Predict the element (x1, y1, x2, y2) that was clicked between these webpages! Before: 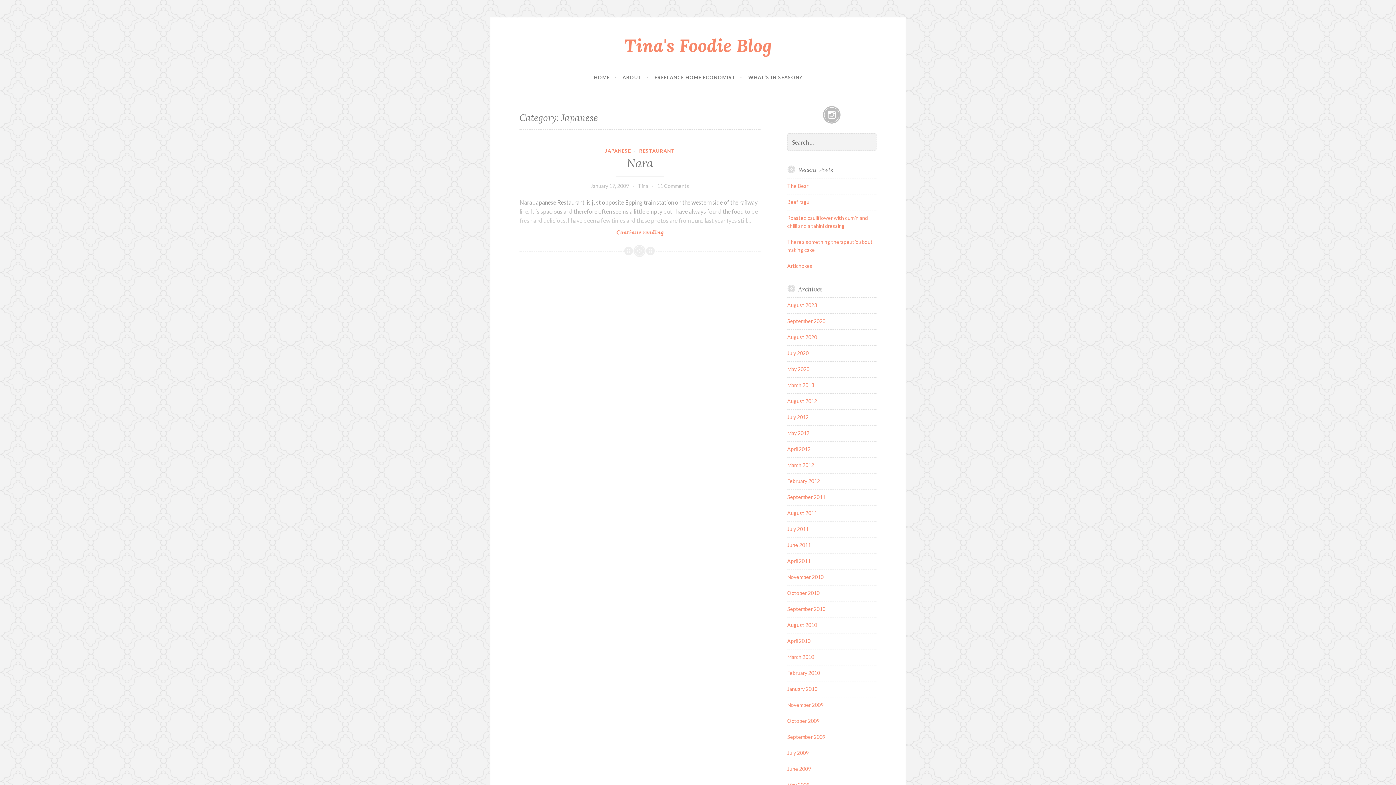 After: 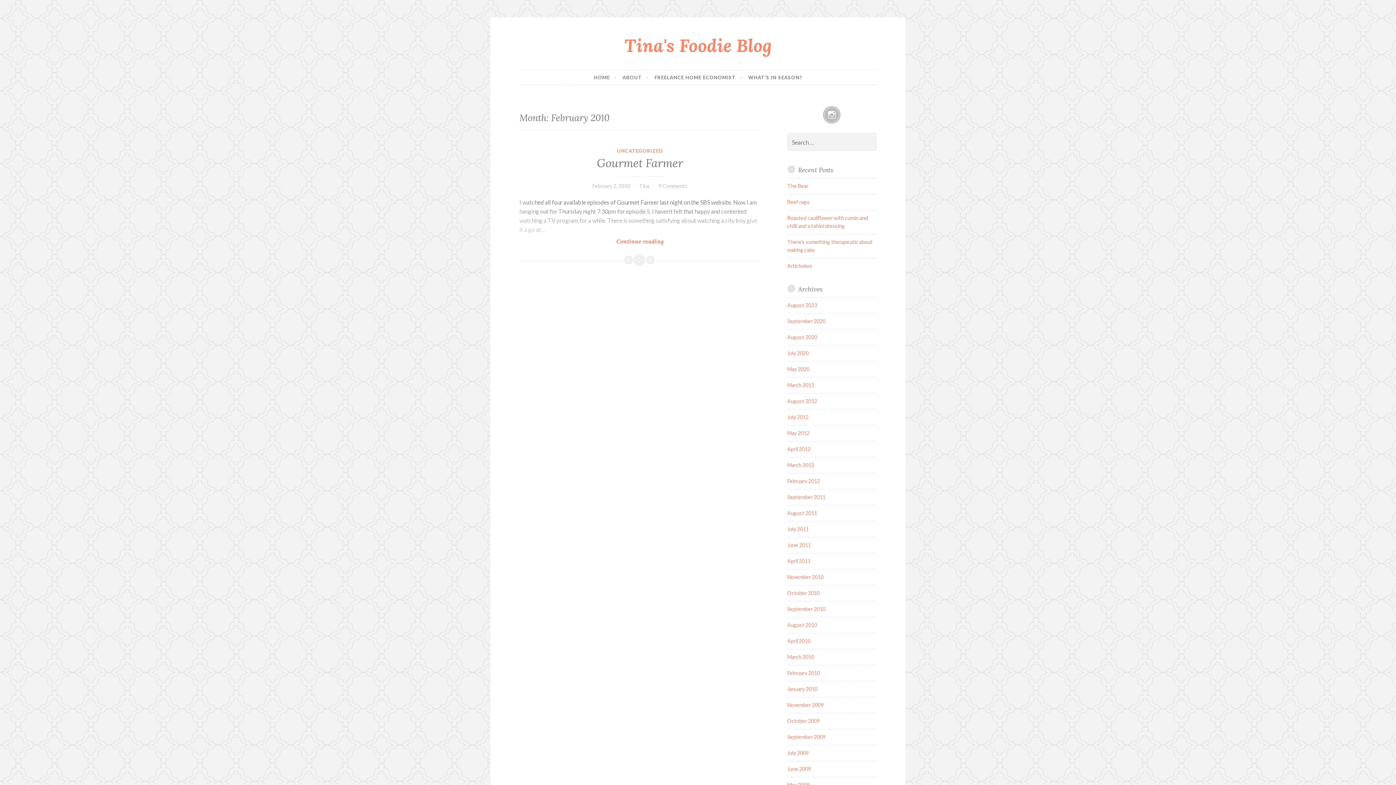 Action: bbox: (787, 670, 820, 676) label: February 2010